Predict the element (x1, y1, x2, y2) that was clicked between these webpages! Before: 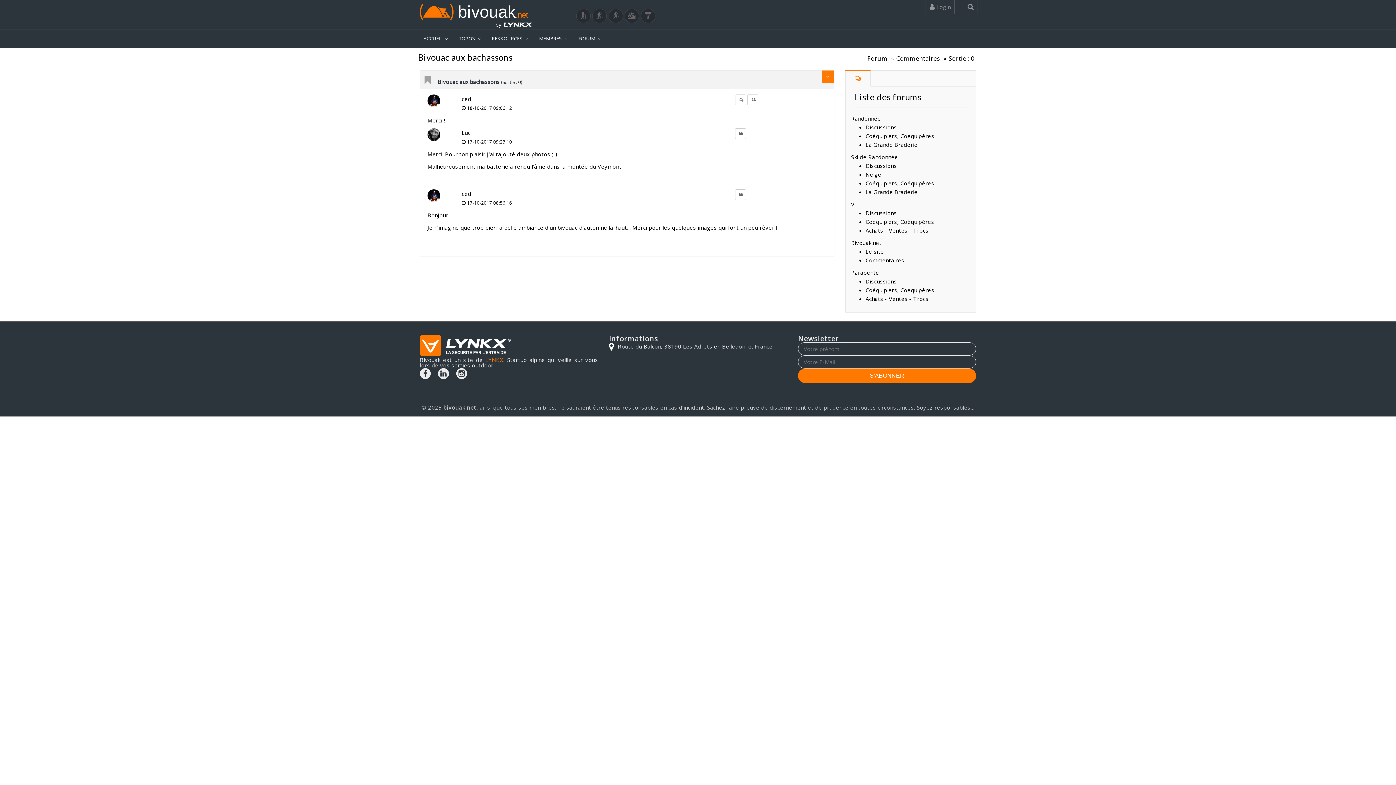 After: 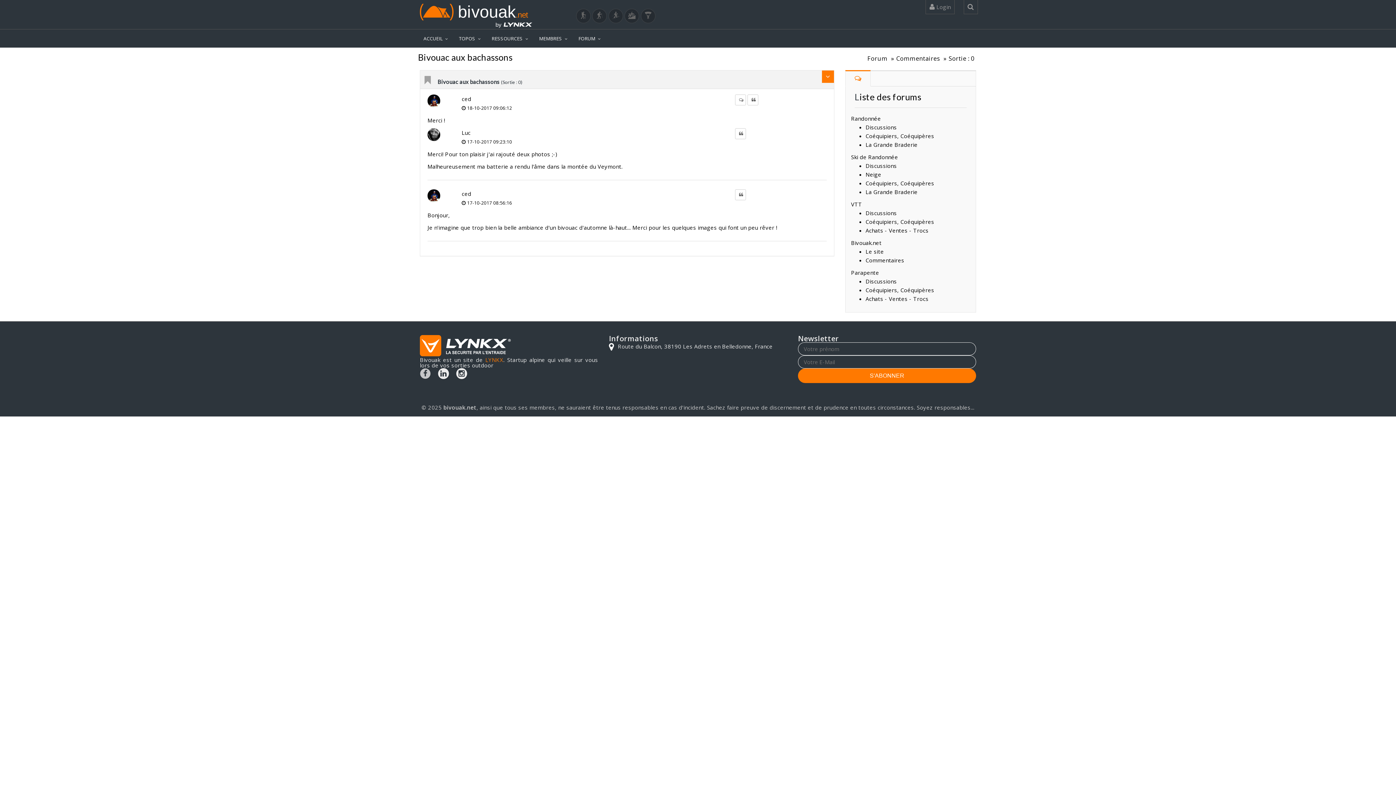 Action: bbox: (420, 368, 430, 379)